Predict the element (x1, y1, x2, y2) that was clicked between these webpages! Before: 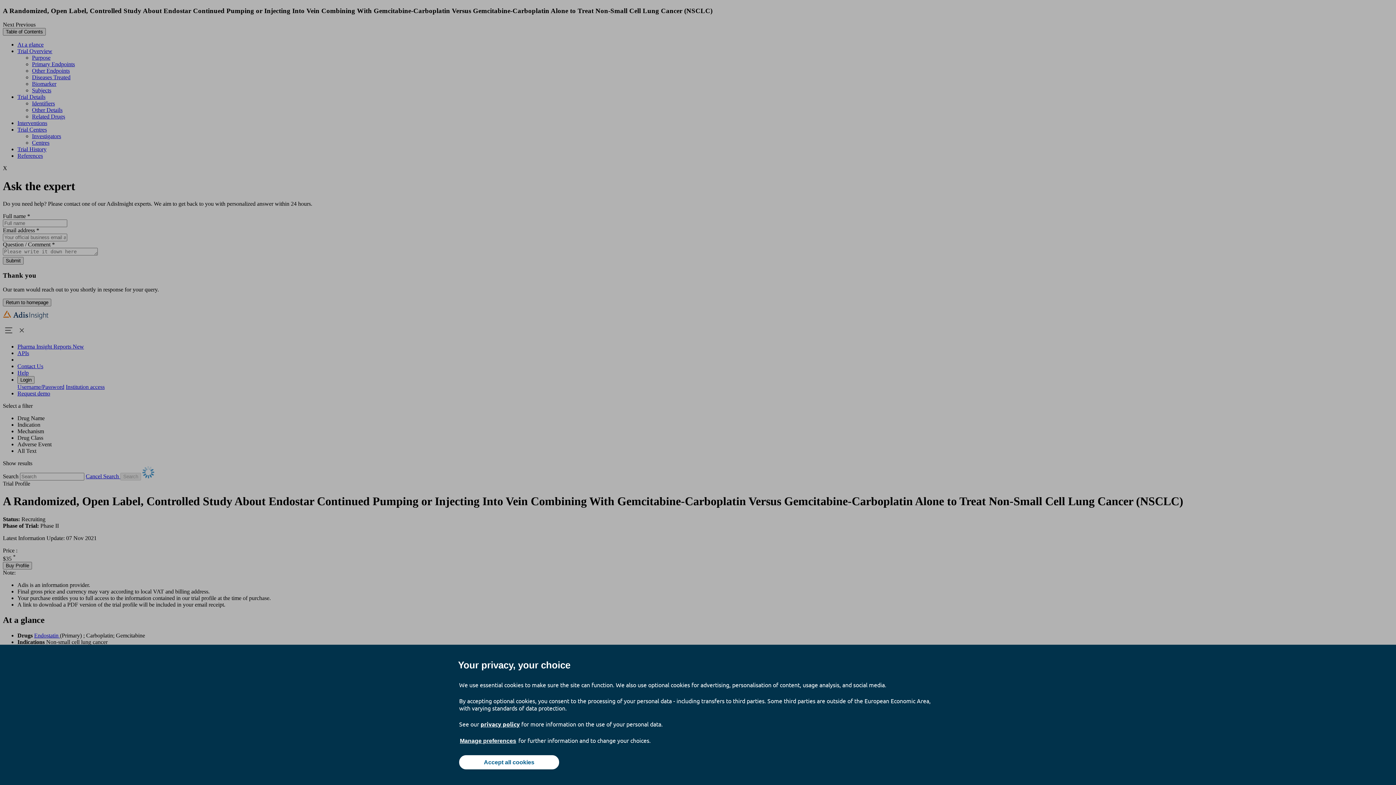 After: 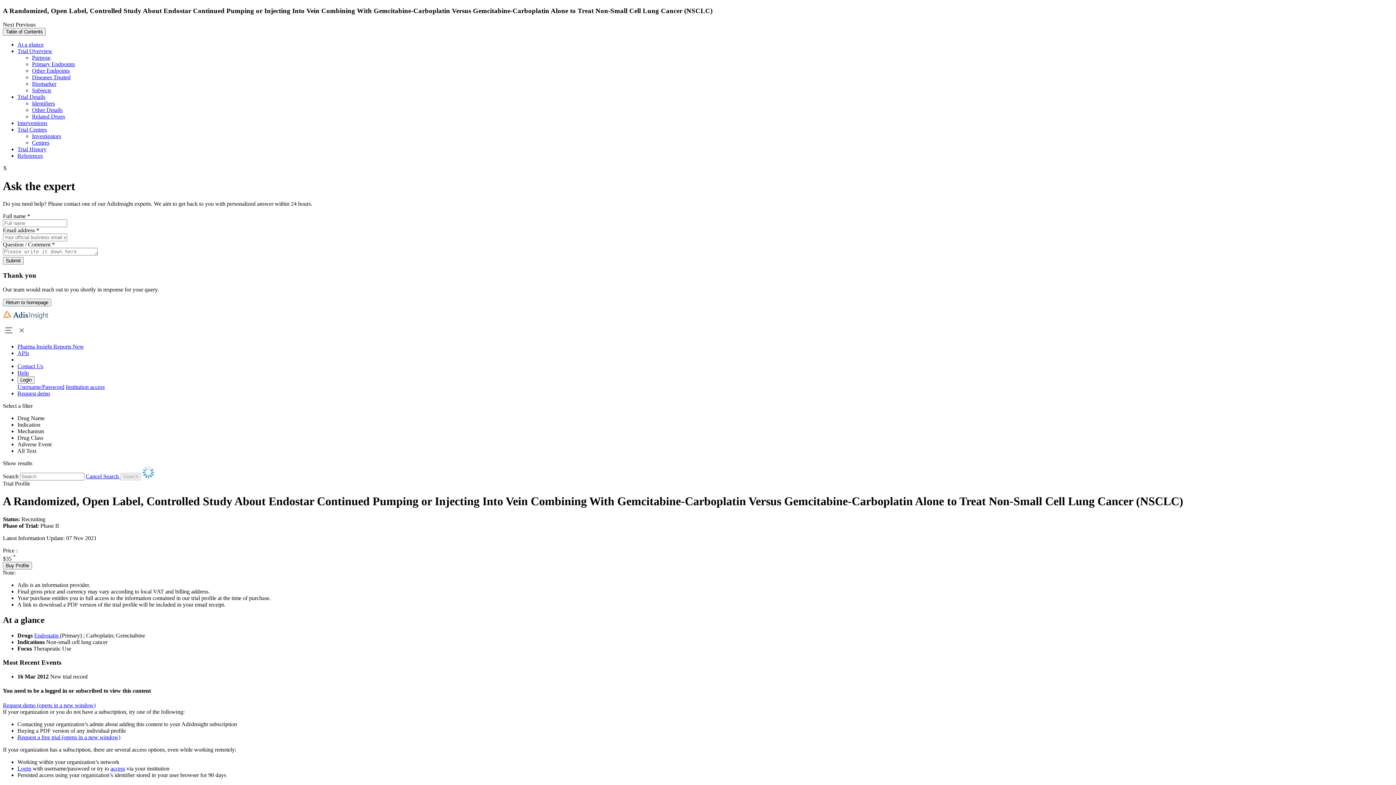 Action: bbox: (459, 755, 559, 769) label: Accept all cookies